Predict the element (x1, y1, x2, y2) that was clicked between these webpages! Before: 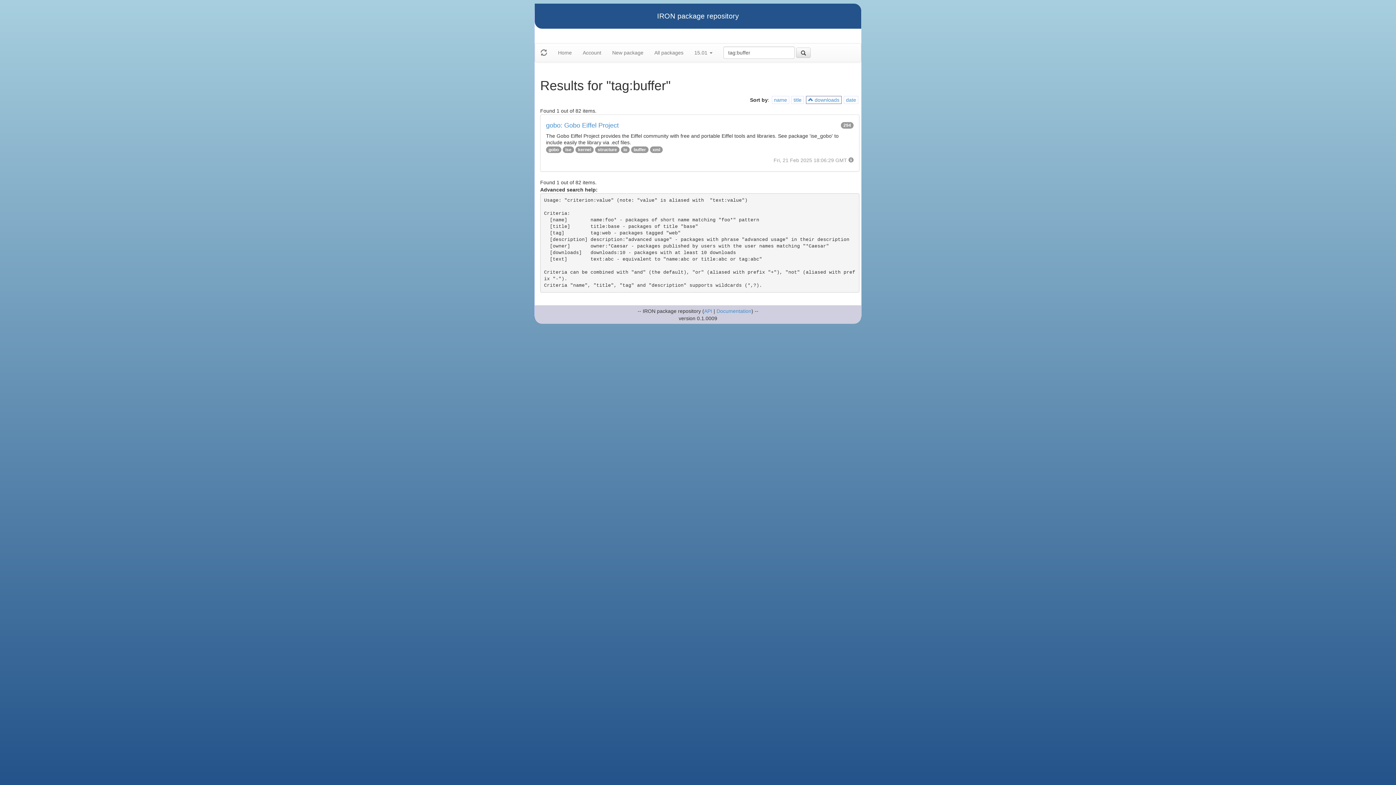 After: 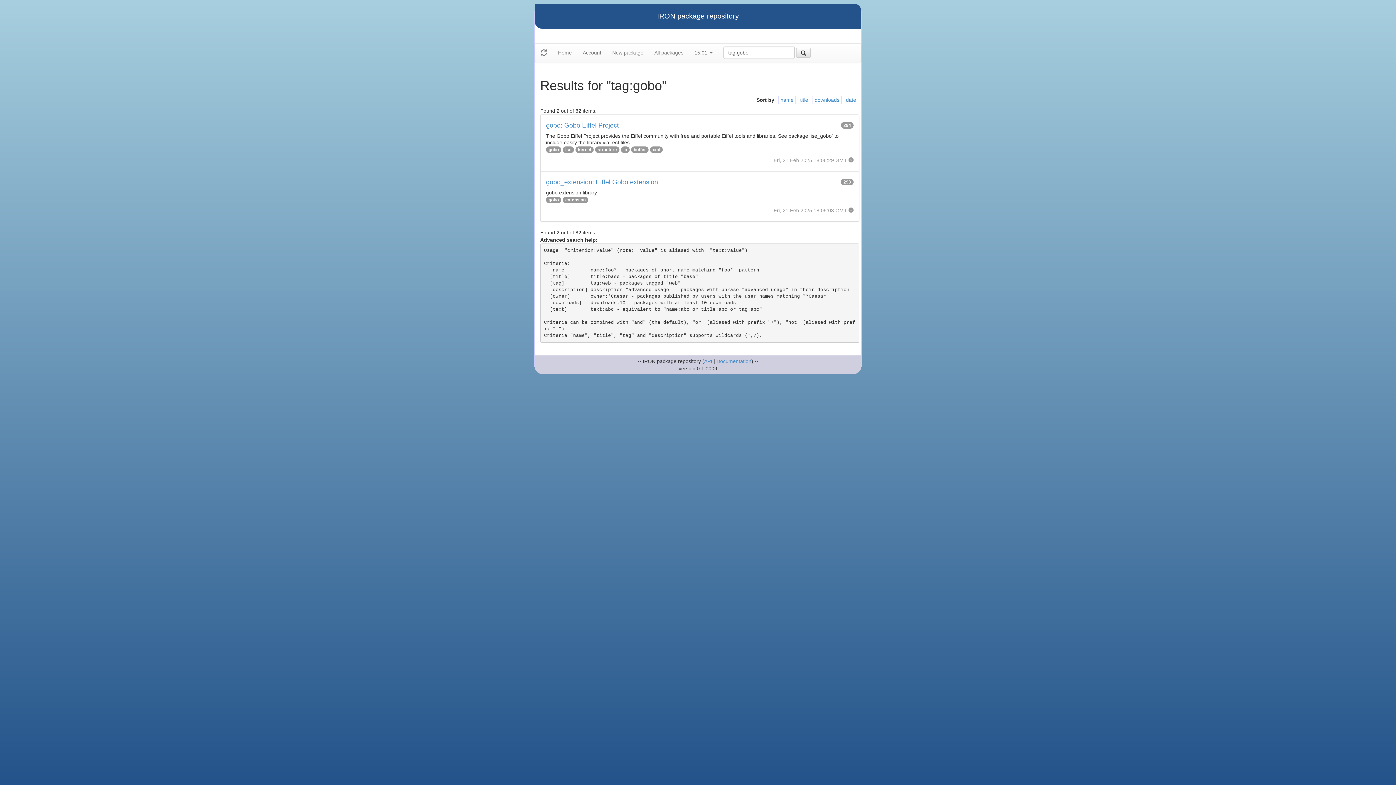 Action: bbox: (548, 147, 558, 152) label: gobo